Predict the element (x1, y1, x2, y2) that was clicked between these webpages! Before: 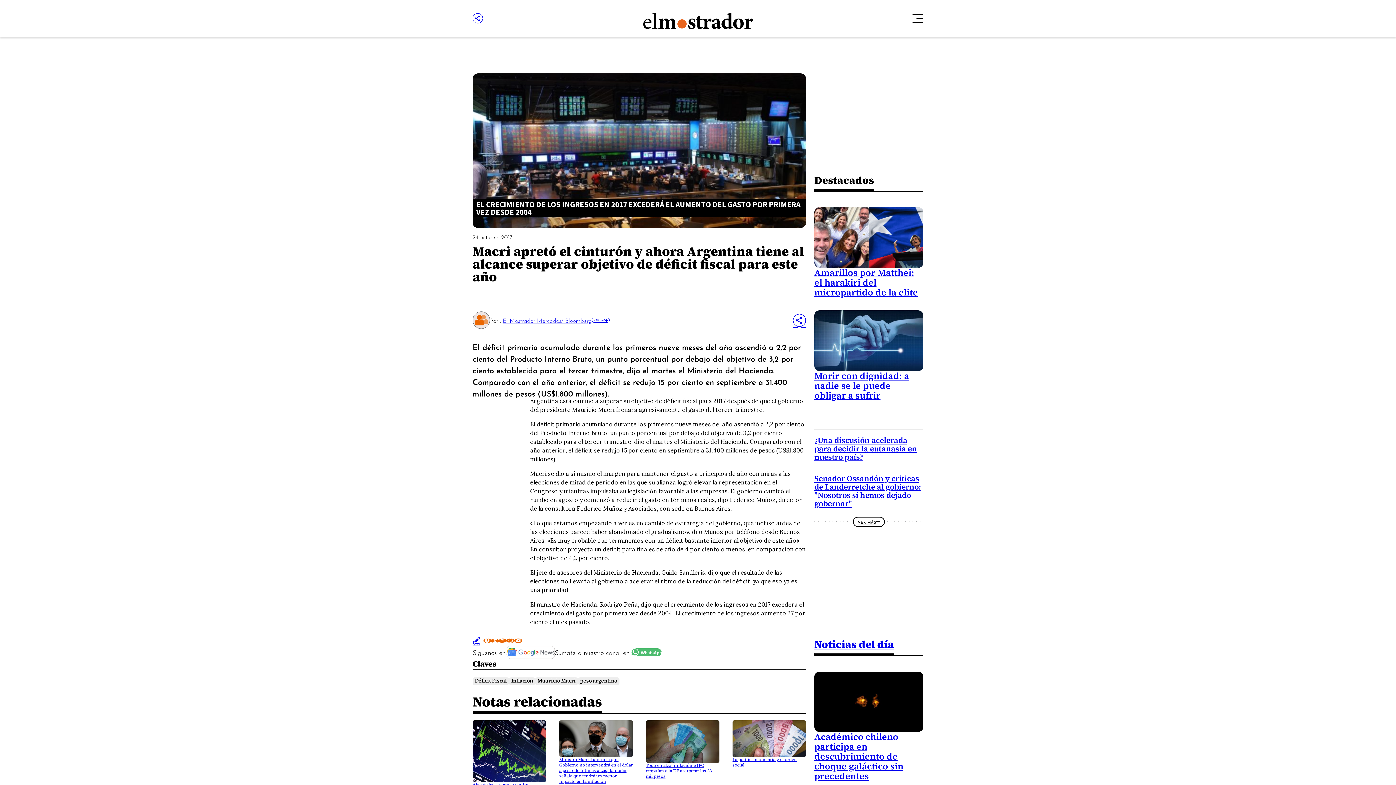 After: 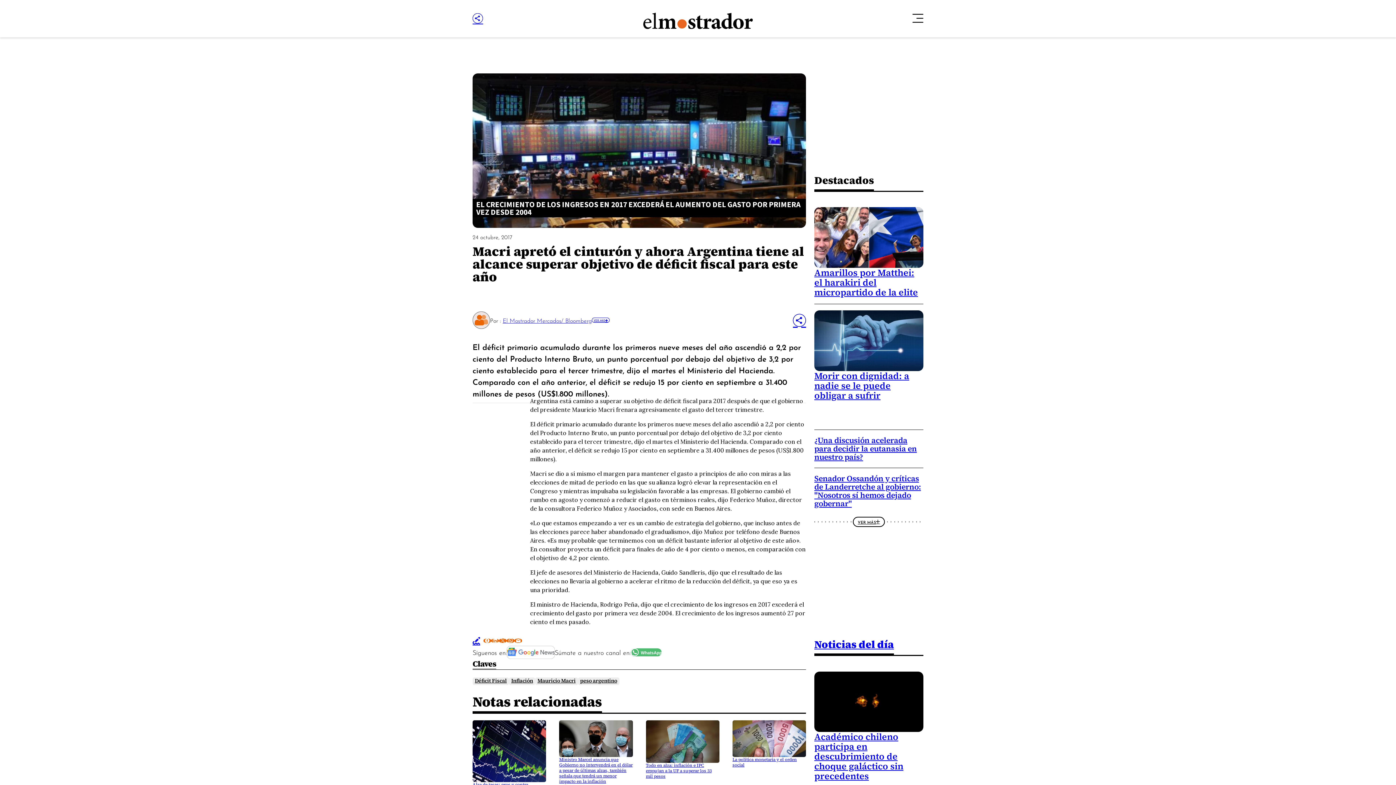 Action: bbox: (491, 638, 499, 643)